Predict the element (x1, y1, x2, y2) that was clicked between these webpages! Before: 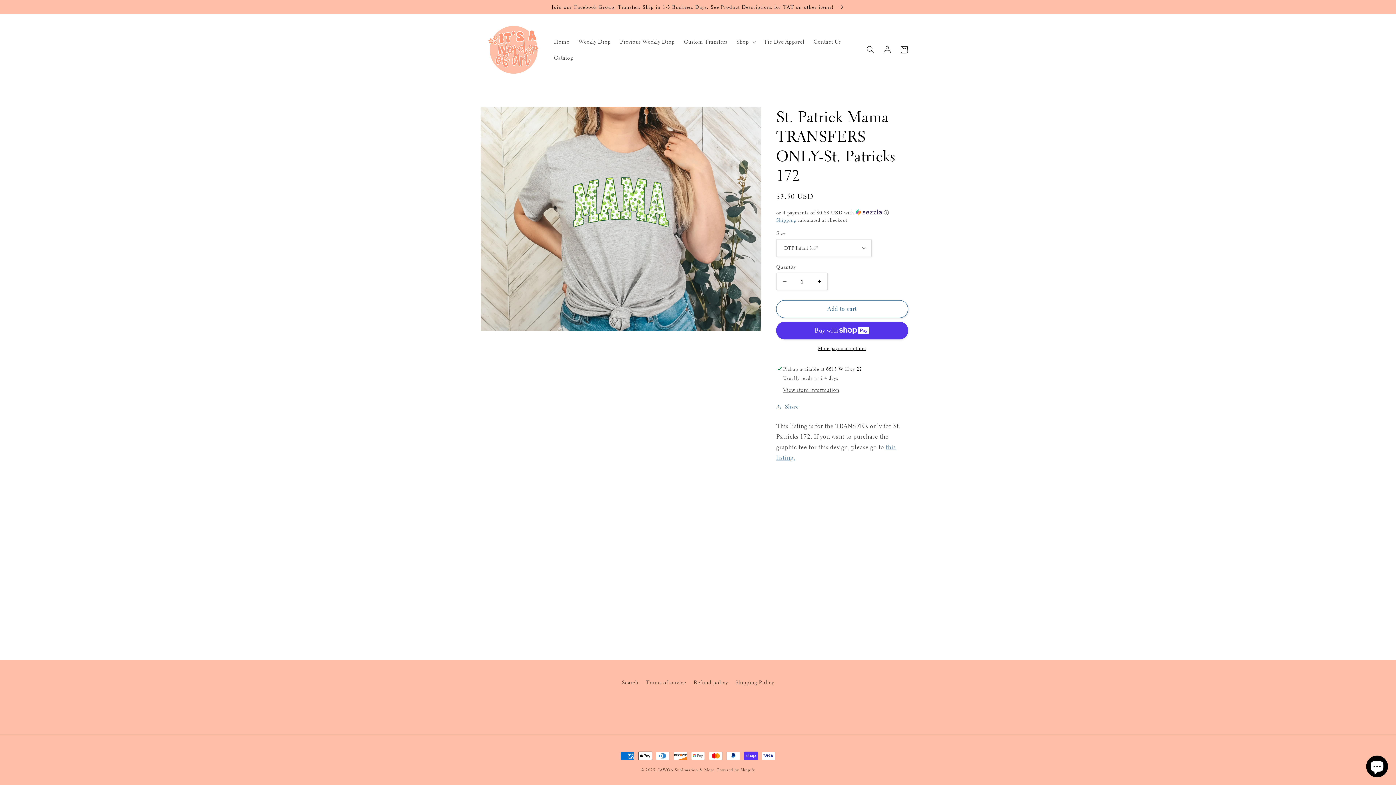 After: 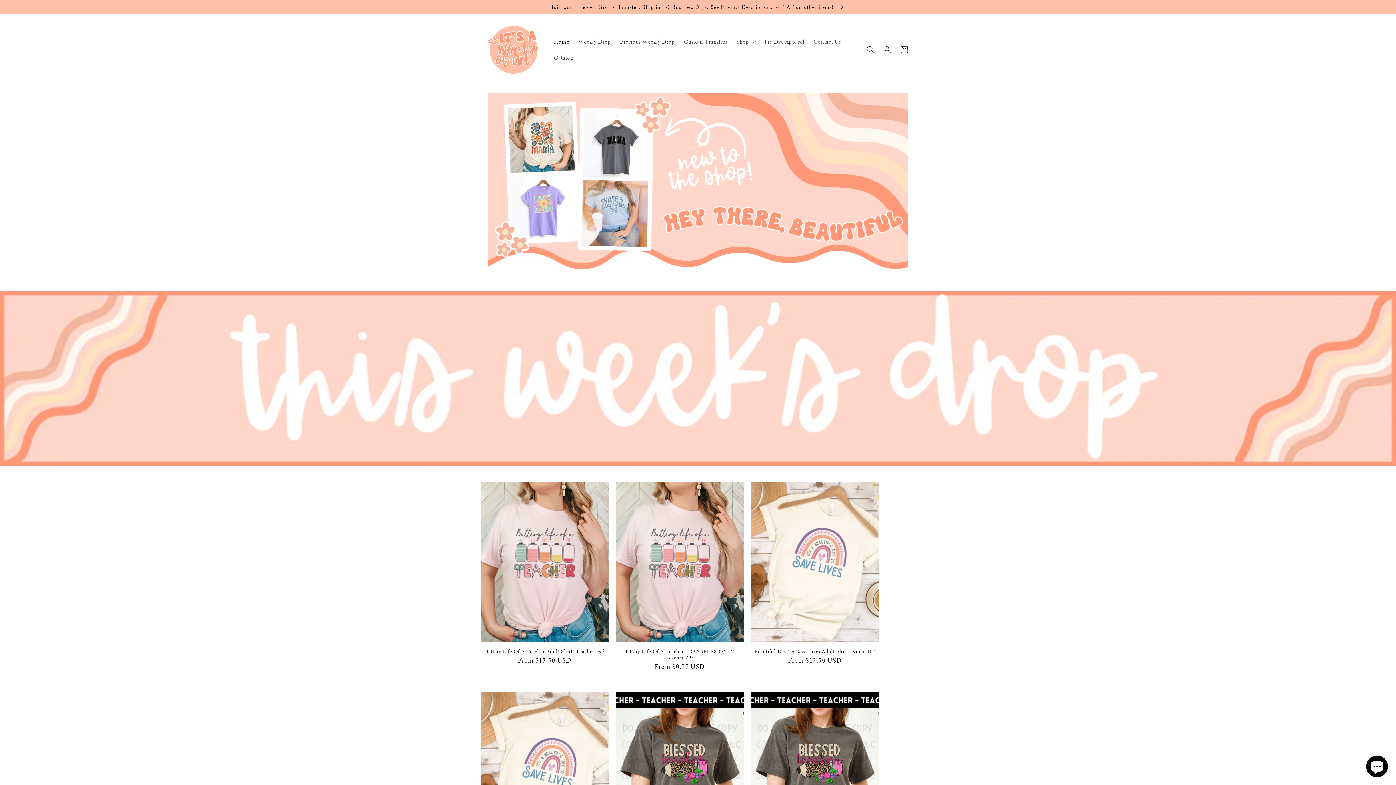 Action: bbox: (658, 767, 716, 773) label: IAWOA Sublimation & More!